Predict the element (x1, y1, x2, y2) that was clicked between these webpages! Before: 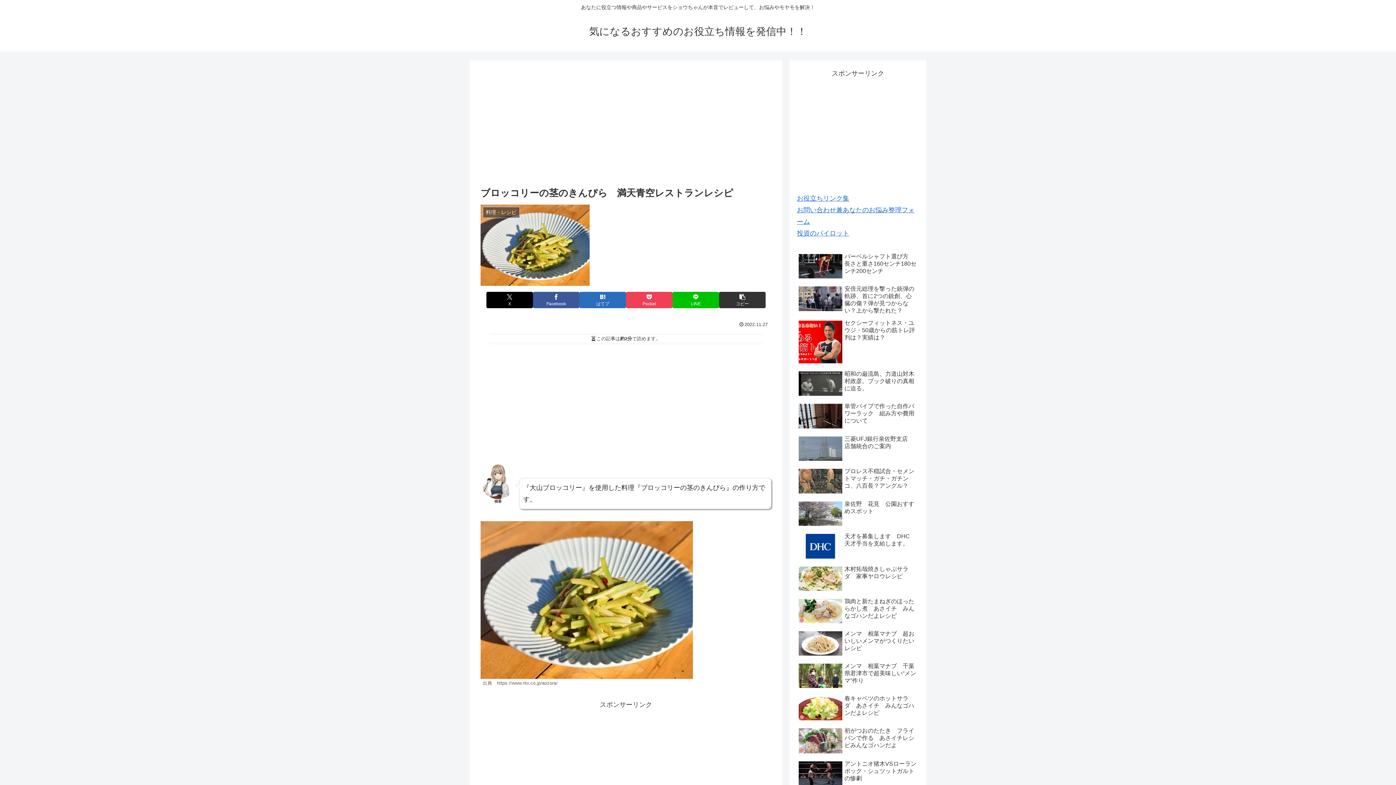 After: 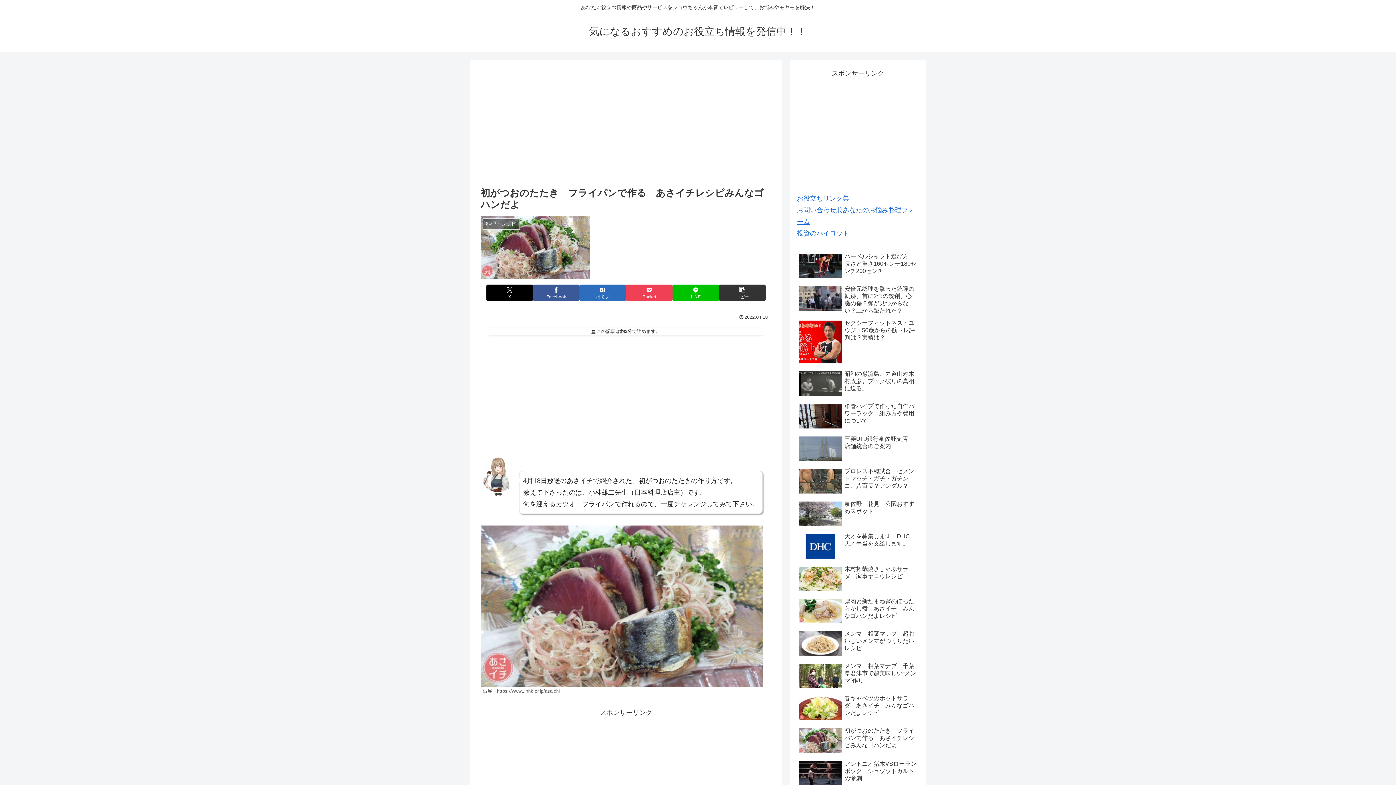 Action: bbox: (797, 725, 919, 757) label: 初がつおのたたき　フライパンで作る　あさイチレシピみんなゴハンだよ